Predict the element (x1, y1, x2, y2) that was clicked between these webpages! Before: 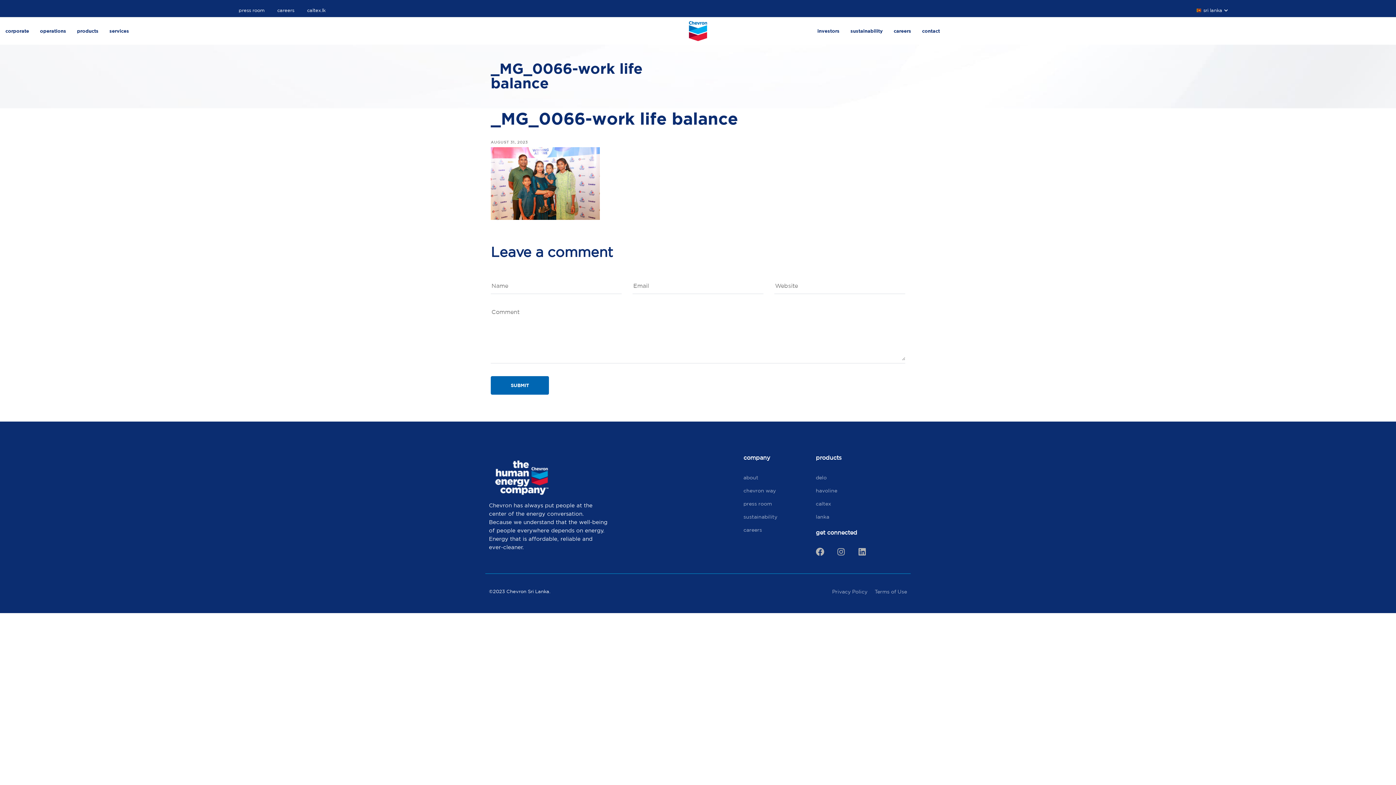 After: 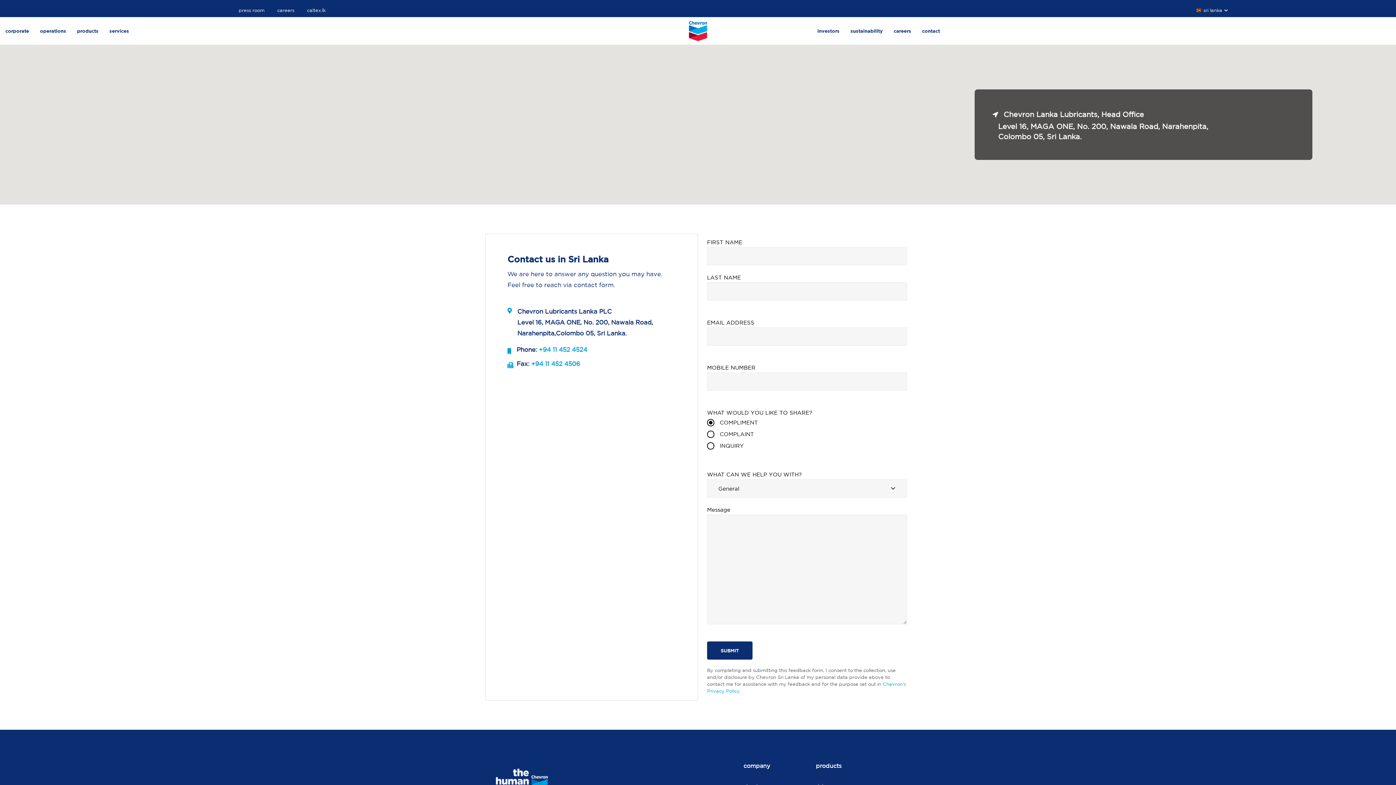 Action: label: contact bbox: (916, 21, 945, 41)